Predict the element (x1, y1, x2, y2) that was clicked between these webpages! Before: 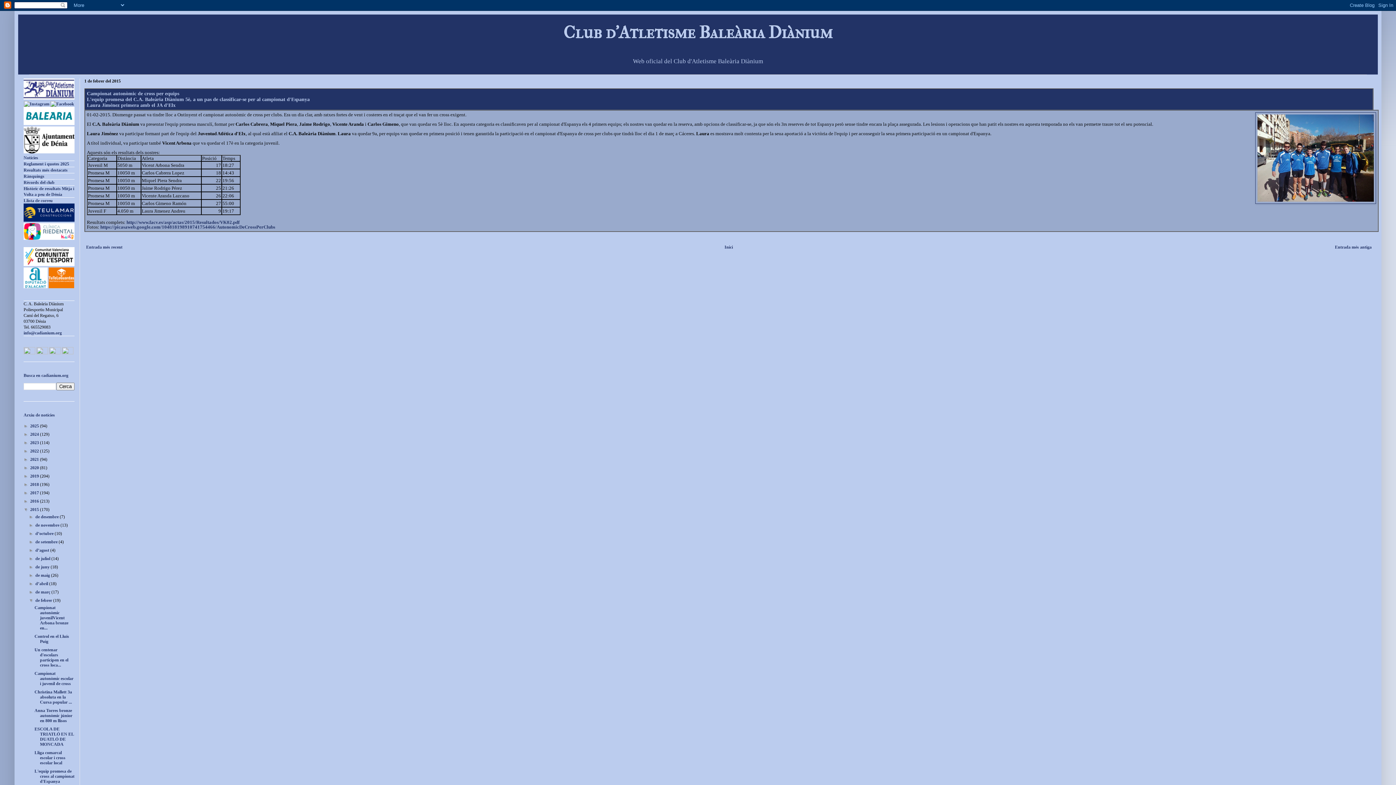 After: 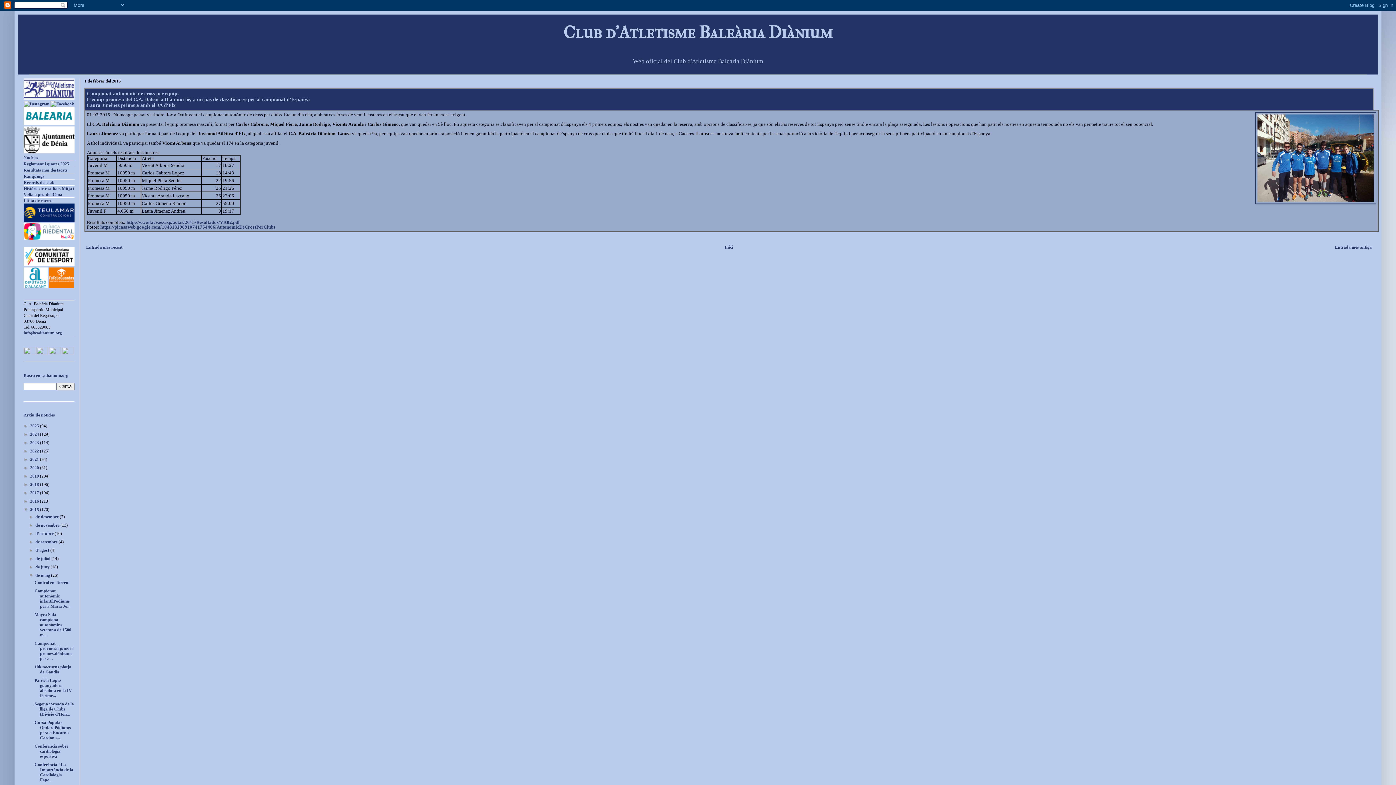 Action: bbox: (28, 573, 35, 578) label: ►  